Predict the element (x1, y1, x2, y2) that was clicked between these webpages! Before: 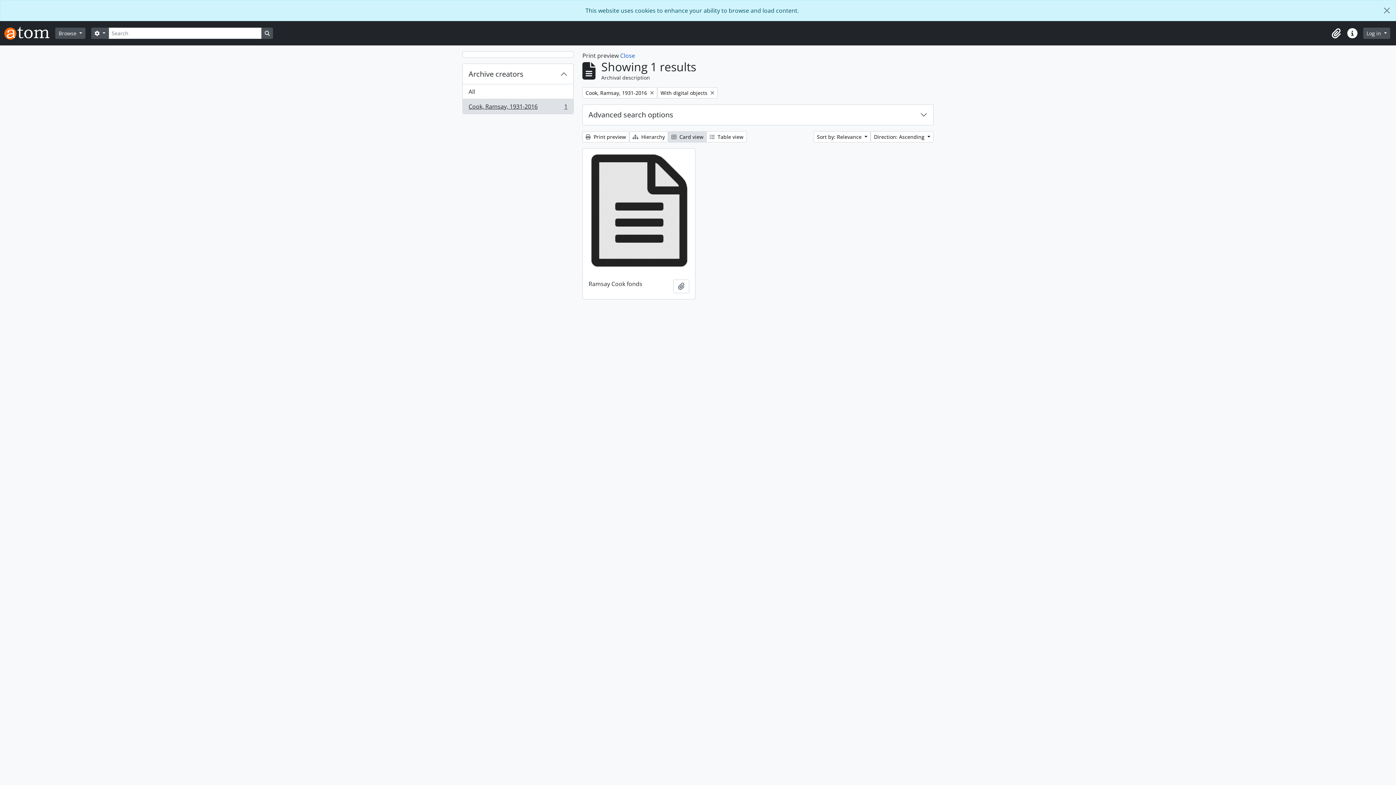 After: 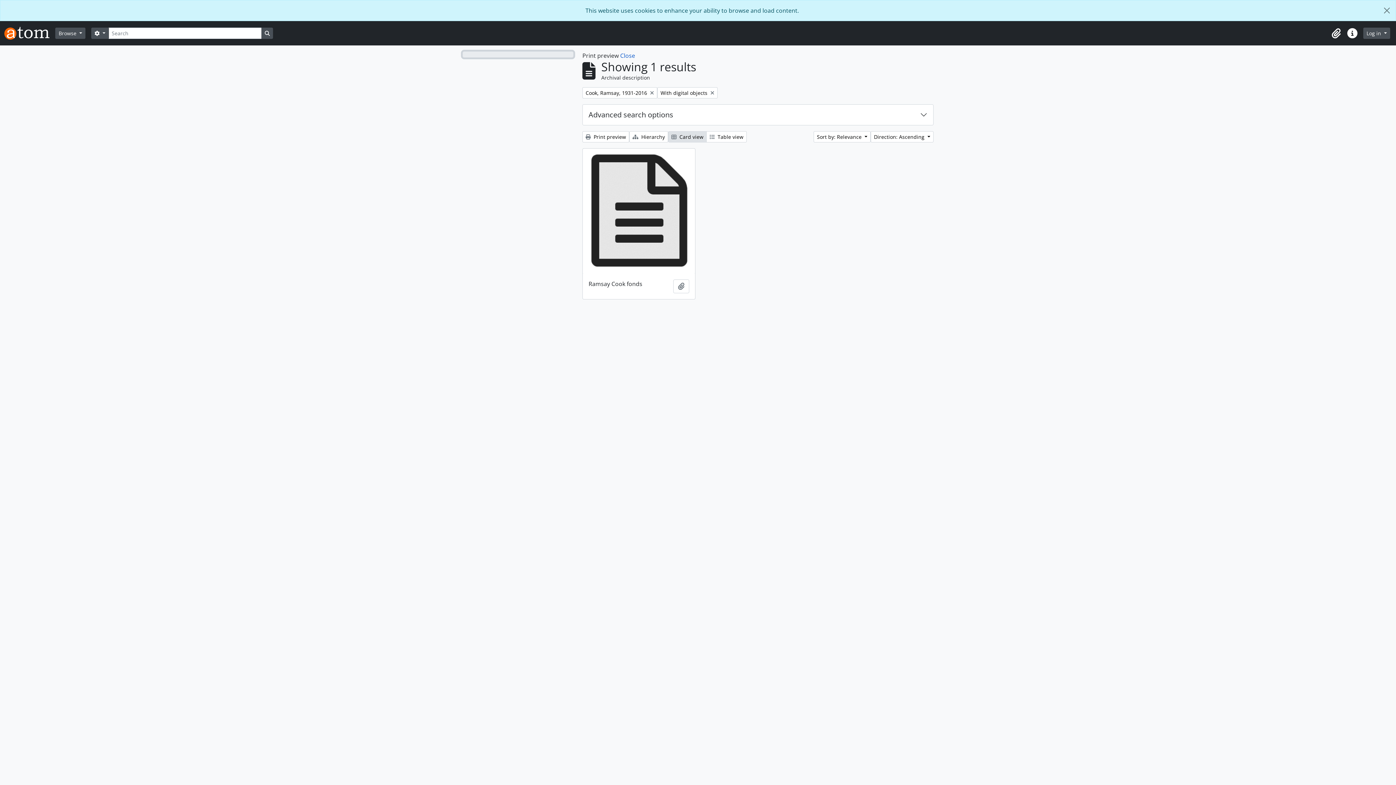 Action: bbox: (462, 51, 573, 57)